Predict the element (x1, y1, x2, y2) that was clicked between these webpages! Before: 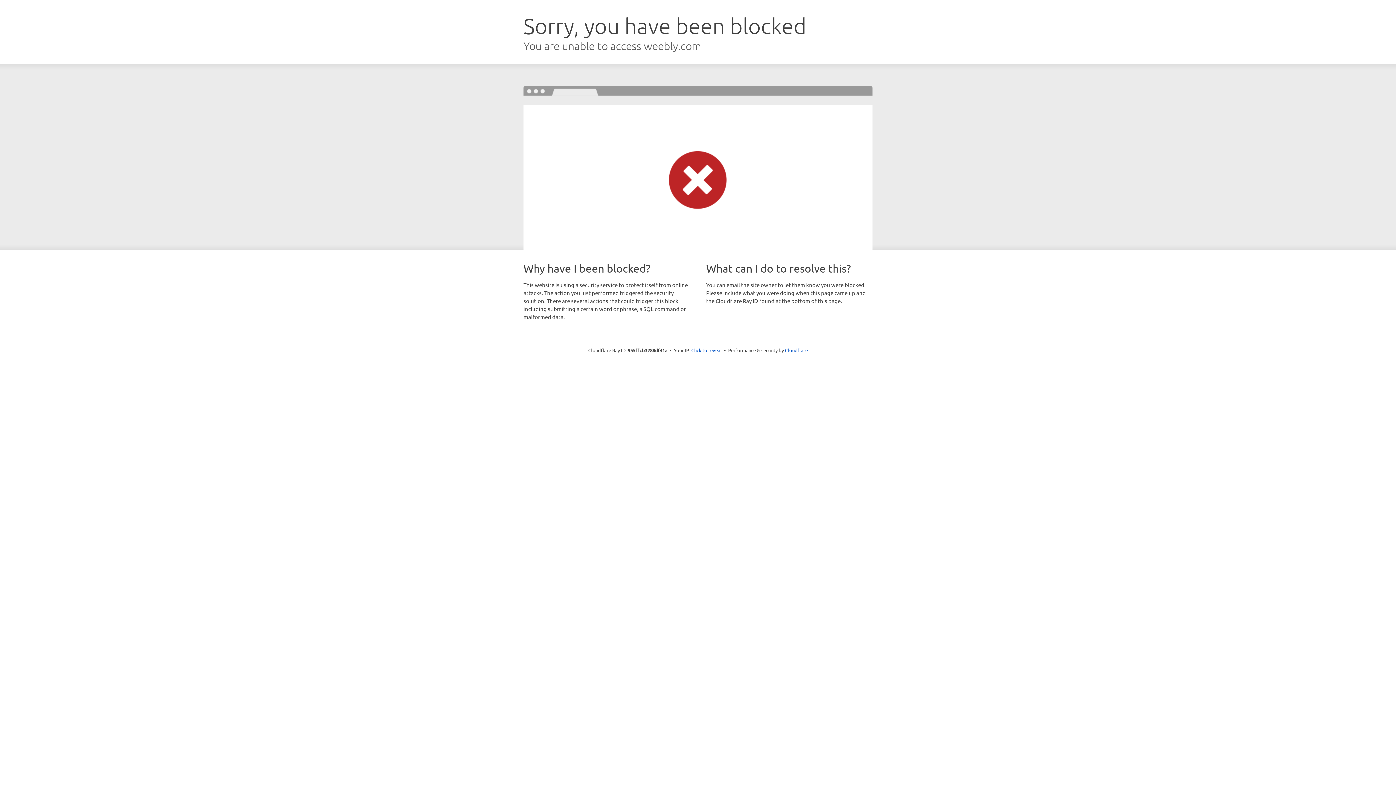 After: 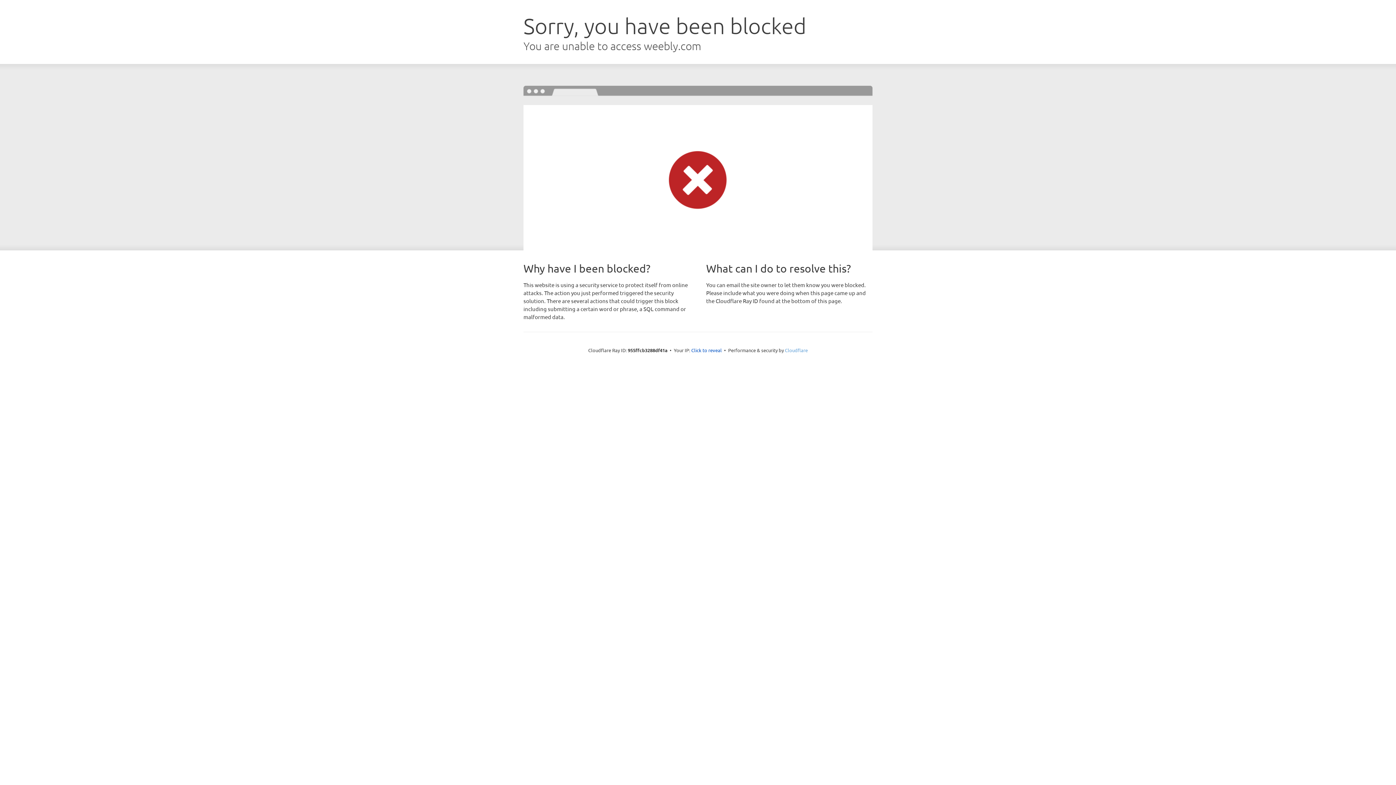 Action: bbox: (785, 347, 808, 353) label: Cloudflare